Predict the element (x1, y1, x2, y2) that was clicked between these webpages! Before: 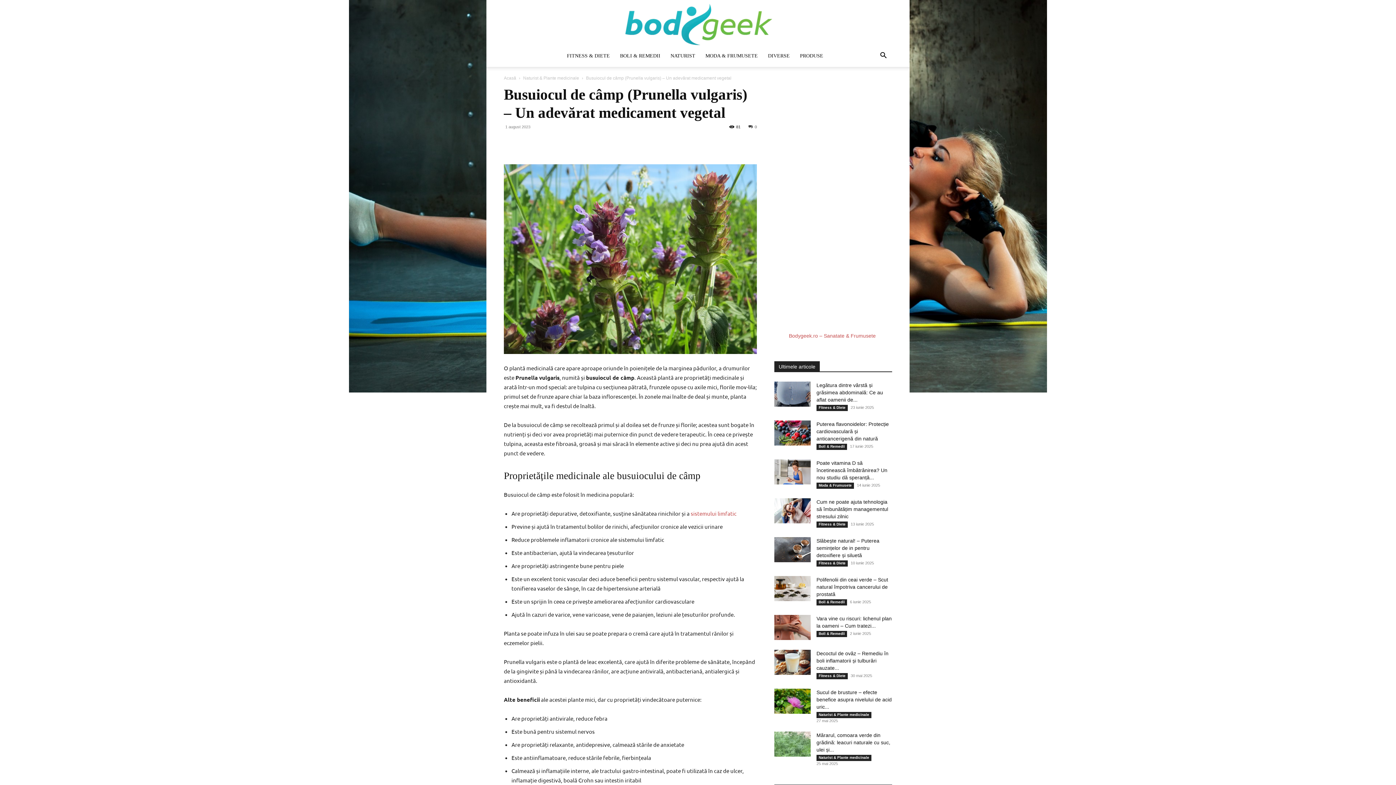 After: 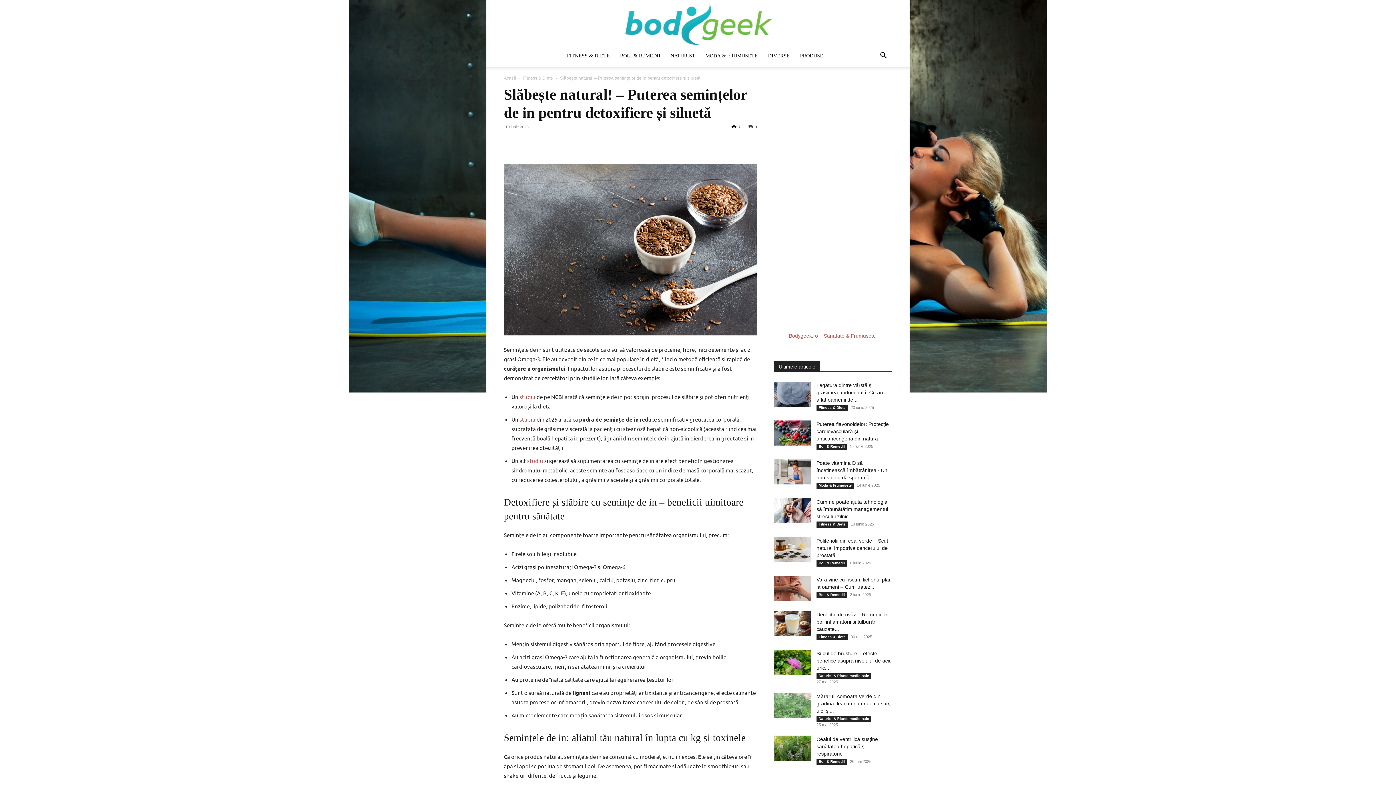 Action: bbox: (774, 537, 810, 562)